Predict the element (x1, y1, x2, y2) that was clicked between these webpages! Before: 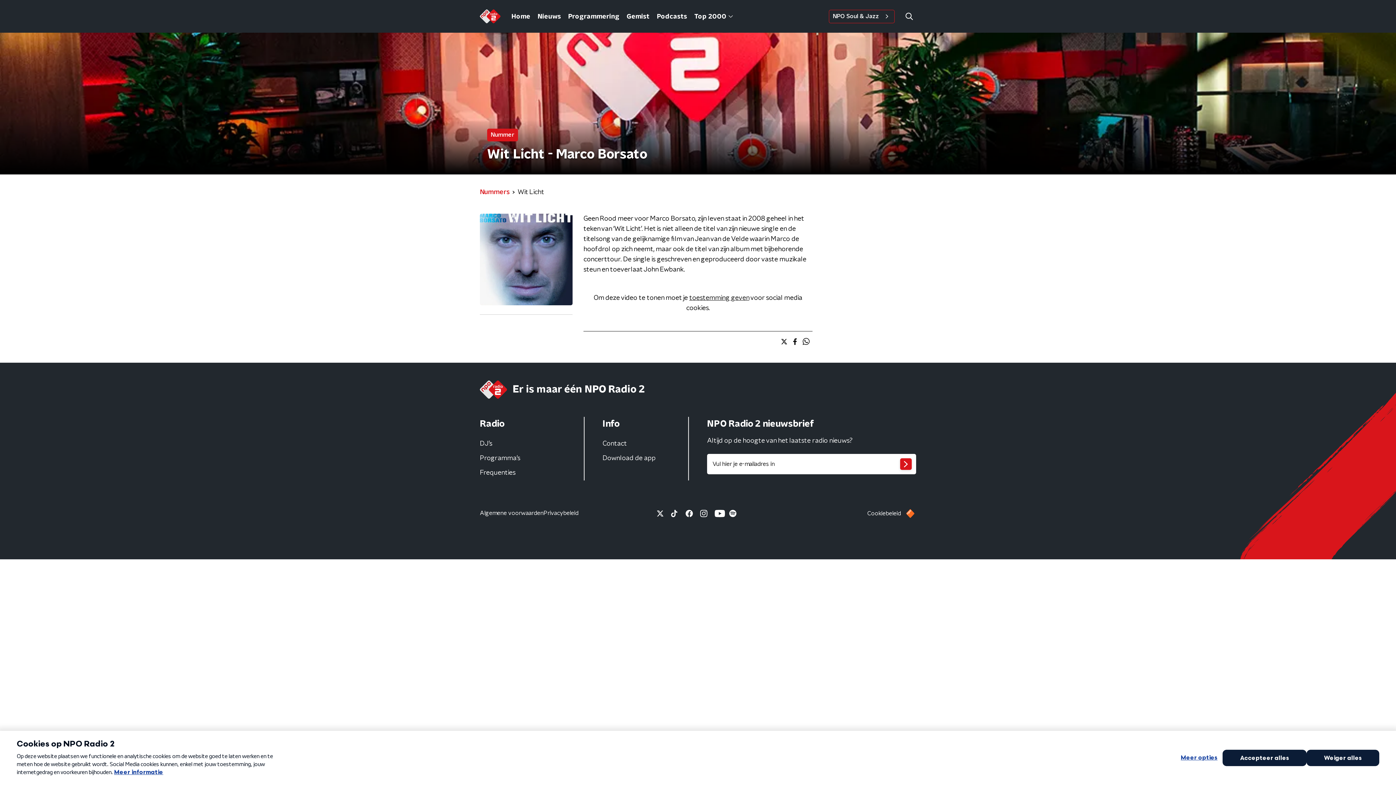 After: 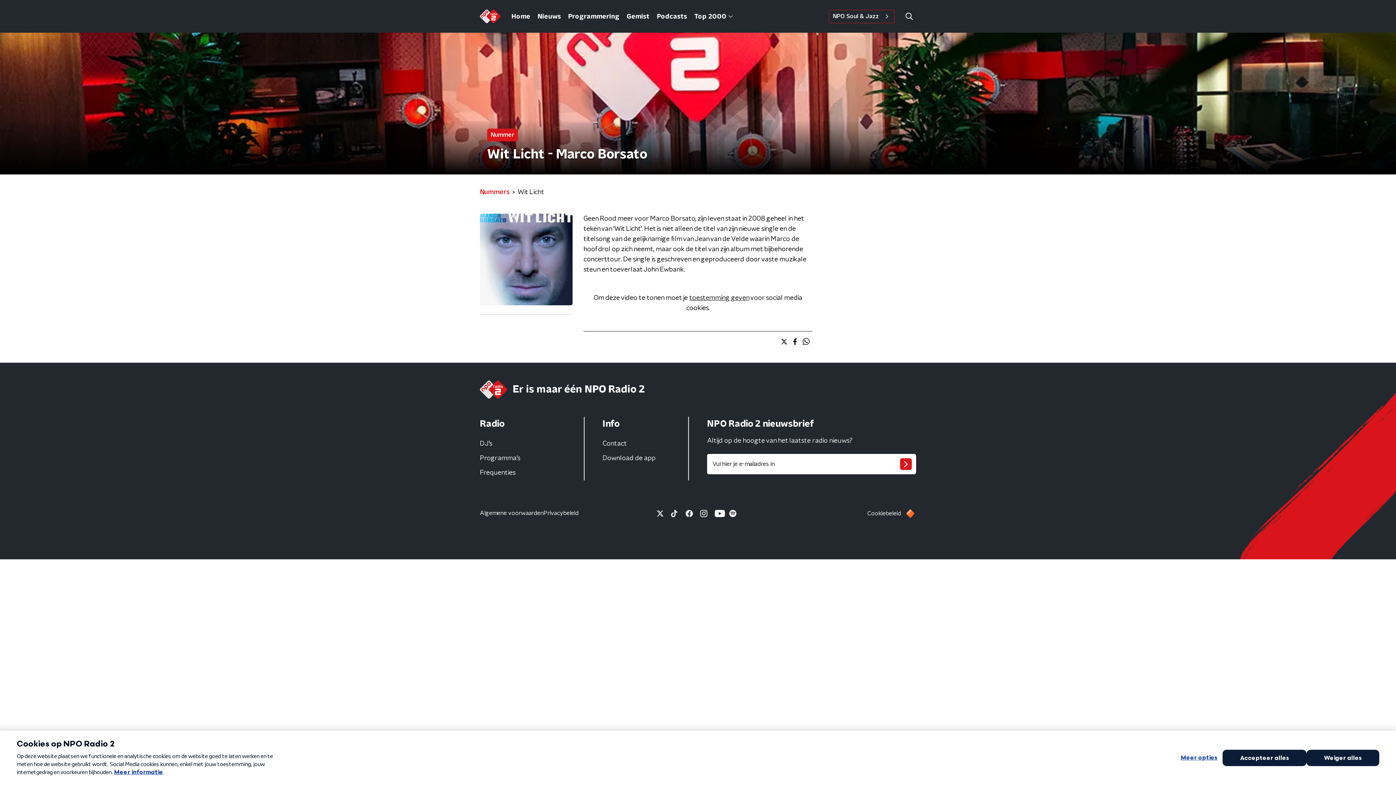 Action: bbox: (904, 508, 916, 519)